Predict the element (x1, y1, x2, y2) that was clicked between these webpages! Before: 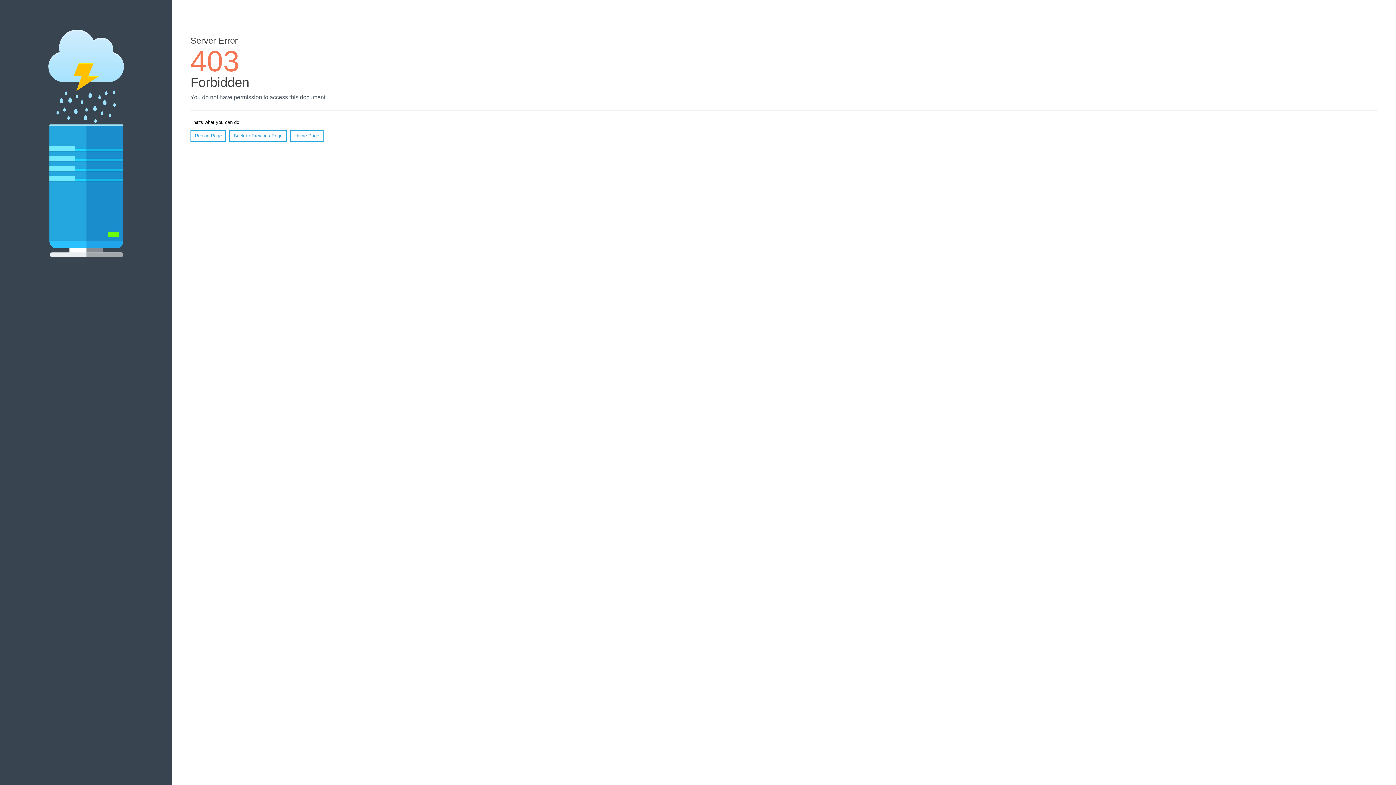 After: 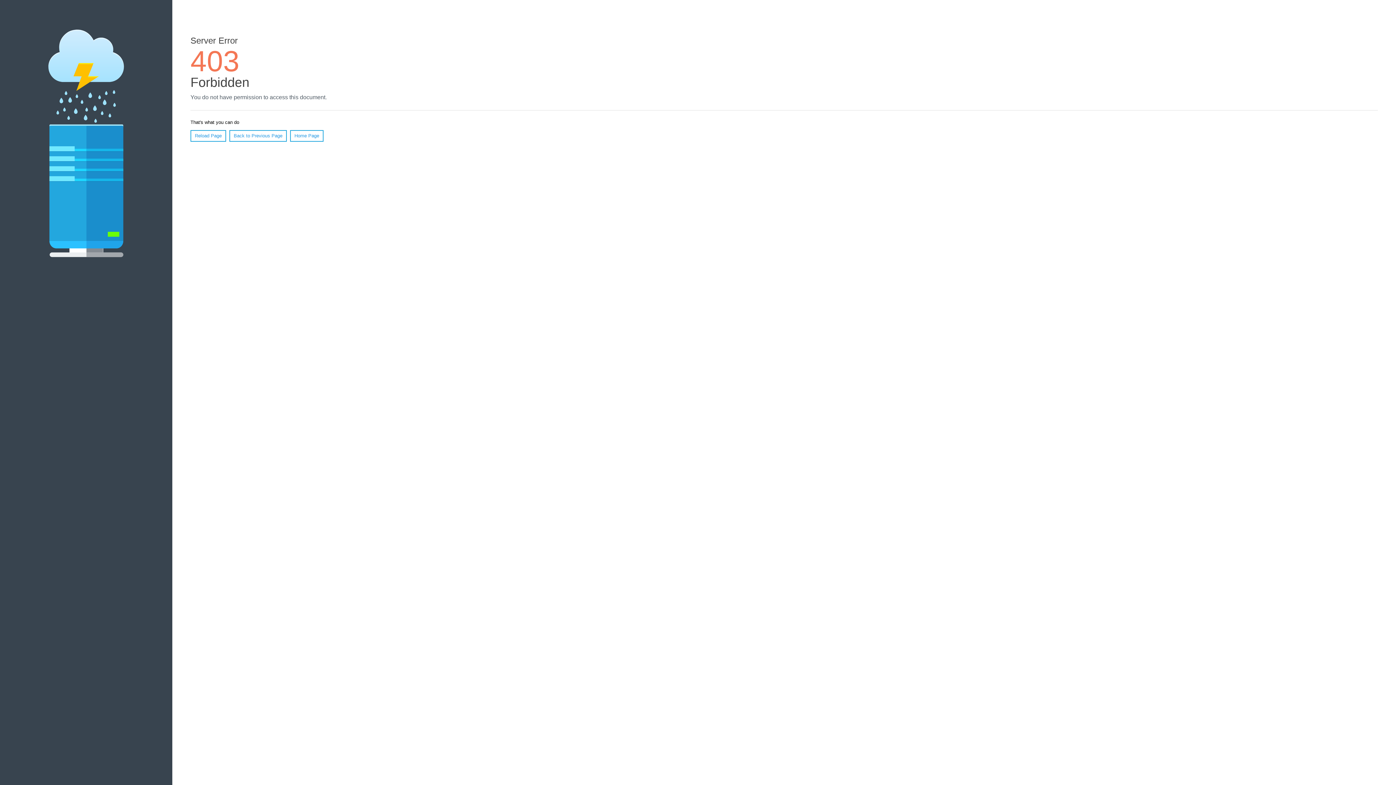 Action: bbox: (290, 130, 323, 141) label: Home Page